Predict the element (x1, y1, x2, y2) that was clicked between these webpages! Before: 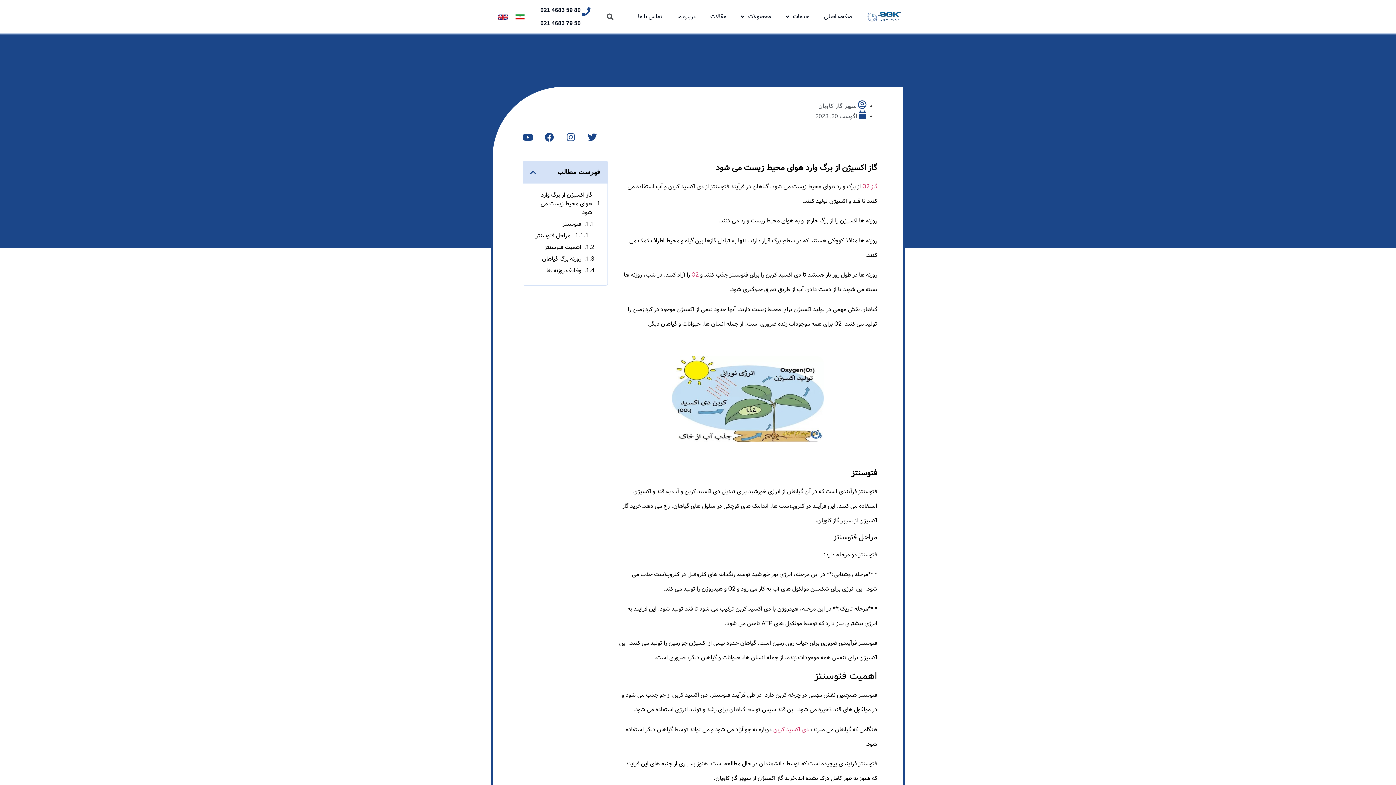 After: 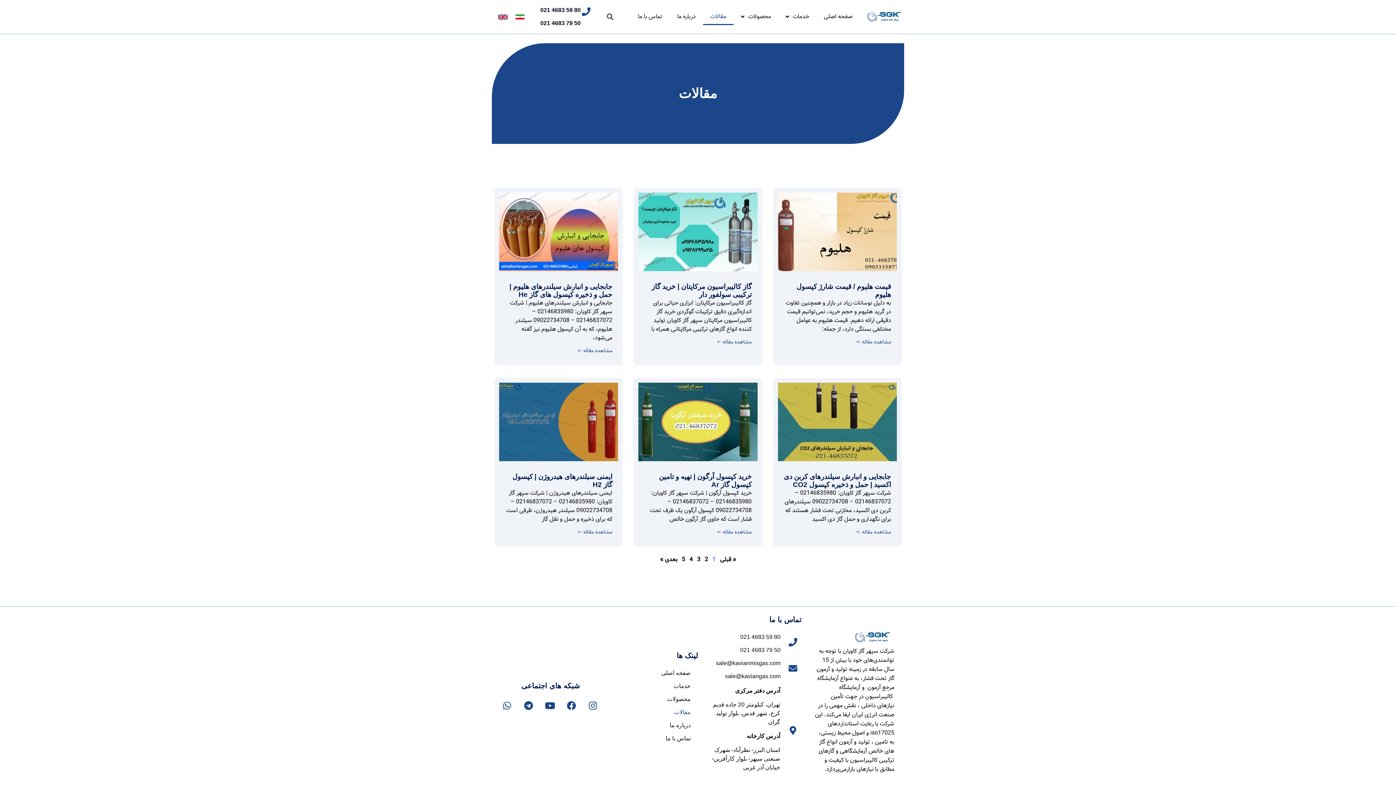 Action: label: مقالات bbox: (703, 8, 733, 25)